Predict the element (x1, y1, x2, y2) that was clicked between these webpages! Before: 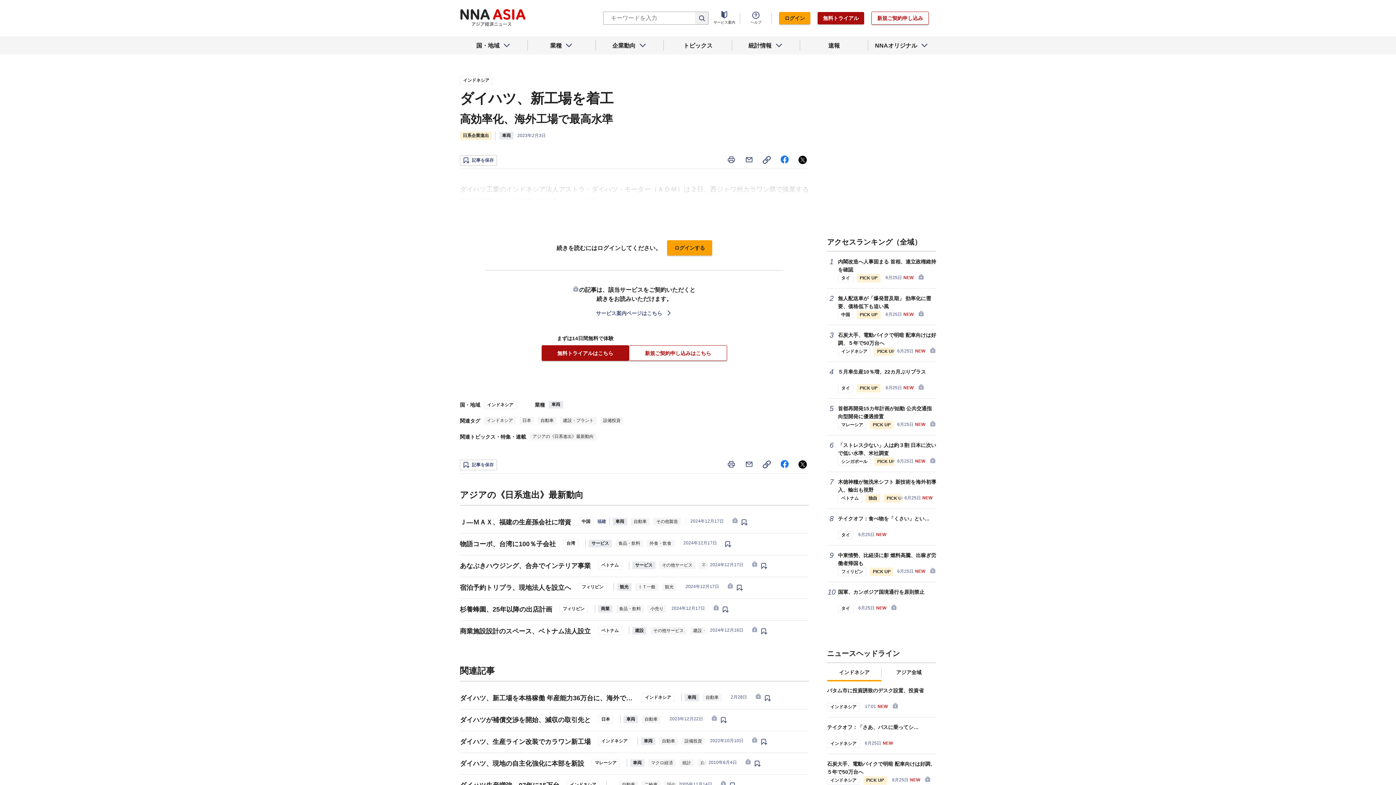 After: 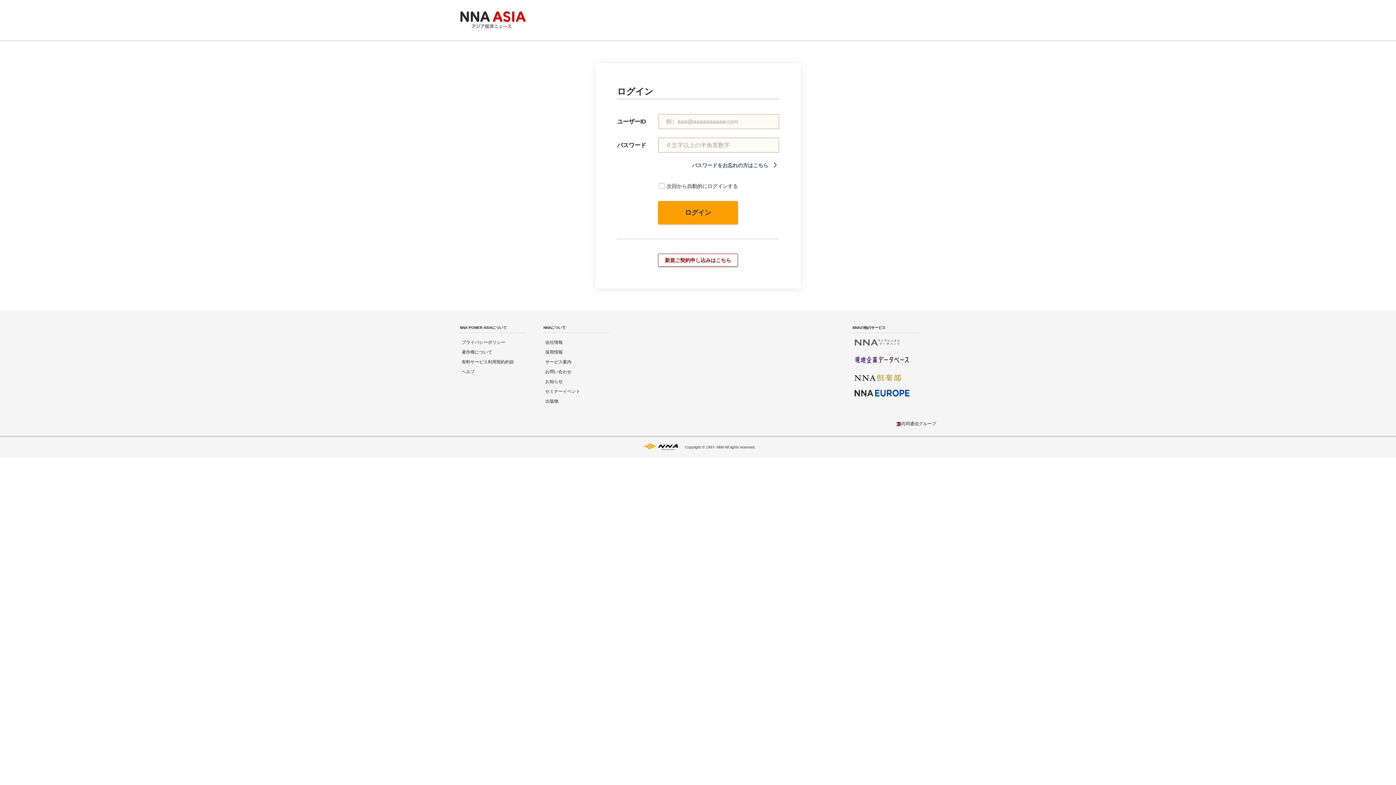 Action: bbox: (779, 12, 810, 24) label: ログイン